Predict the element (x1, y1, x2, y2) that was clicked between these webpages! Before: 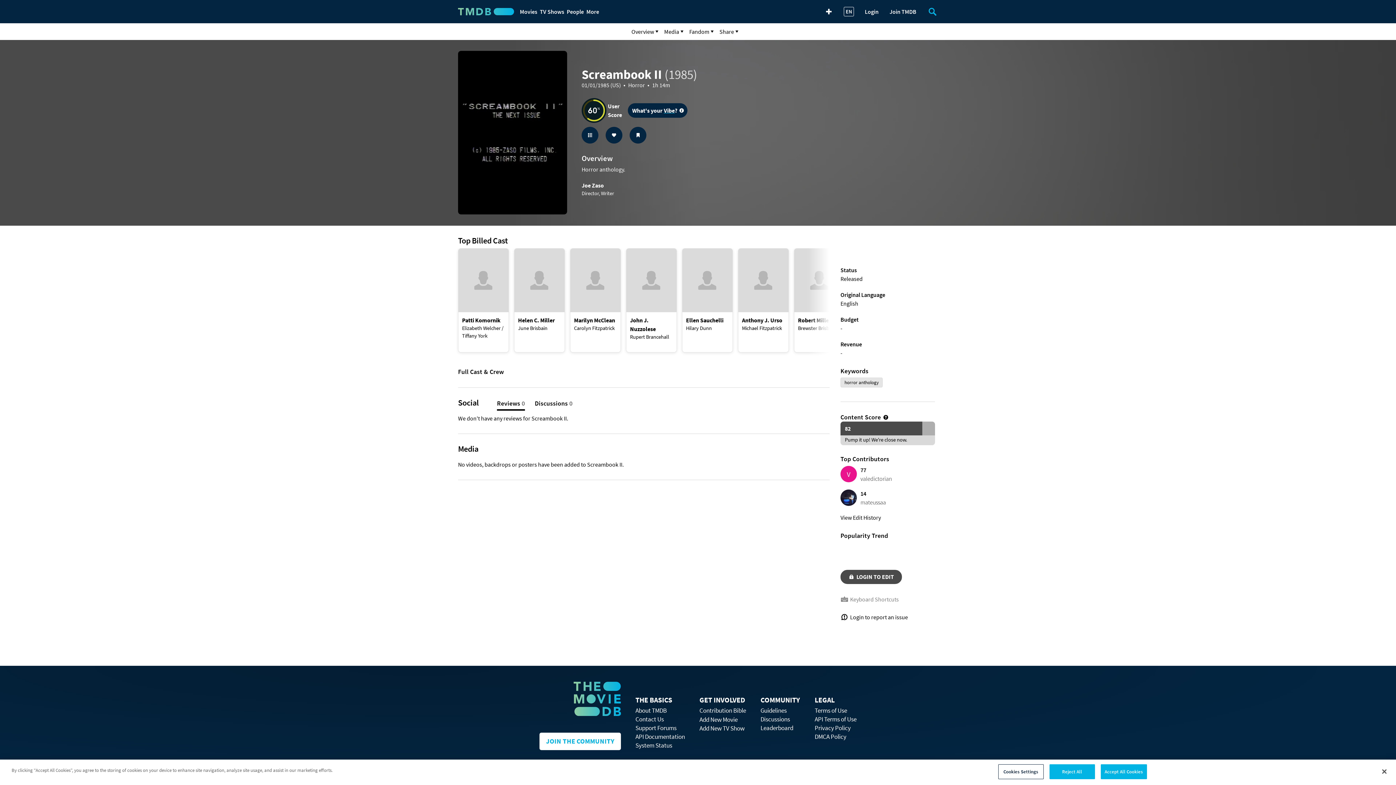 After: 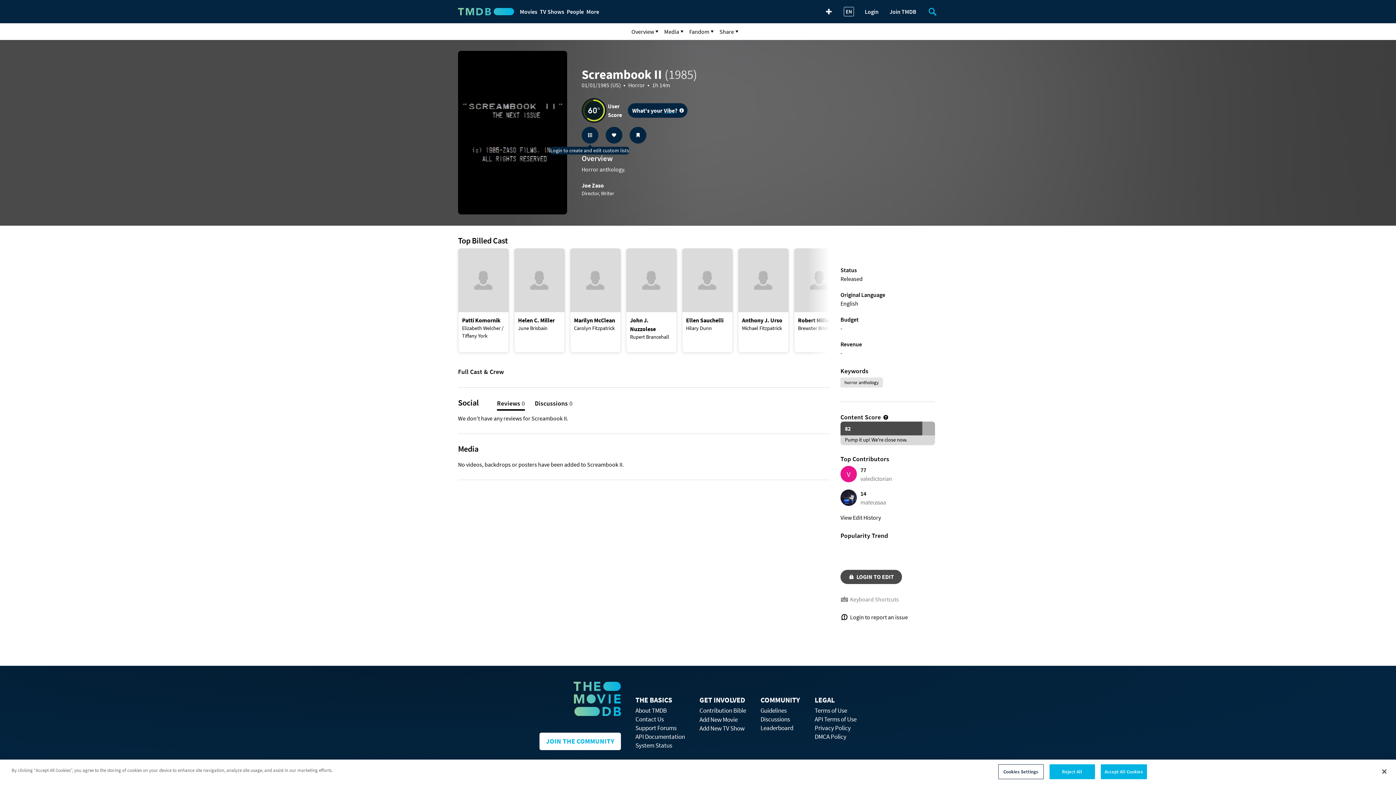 Action: bbox: (581, 126, 598, 143)